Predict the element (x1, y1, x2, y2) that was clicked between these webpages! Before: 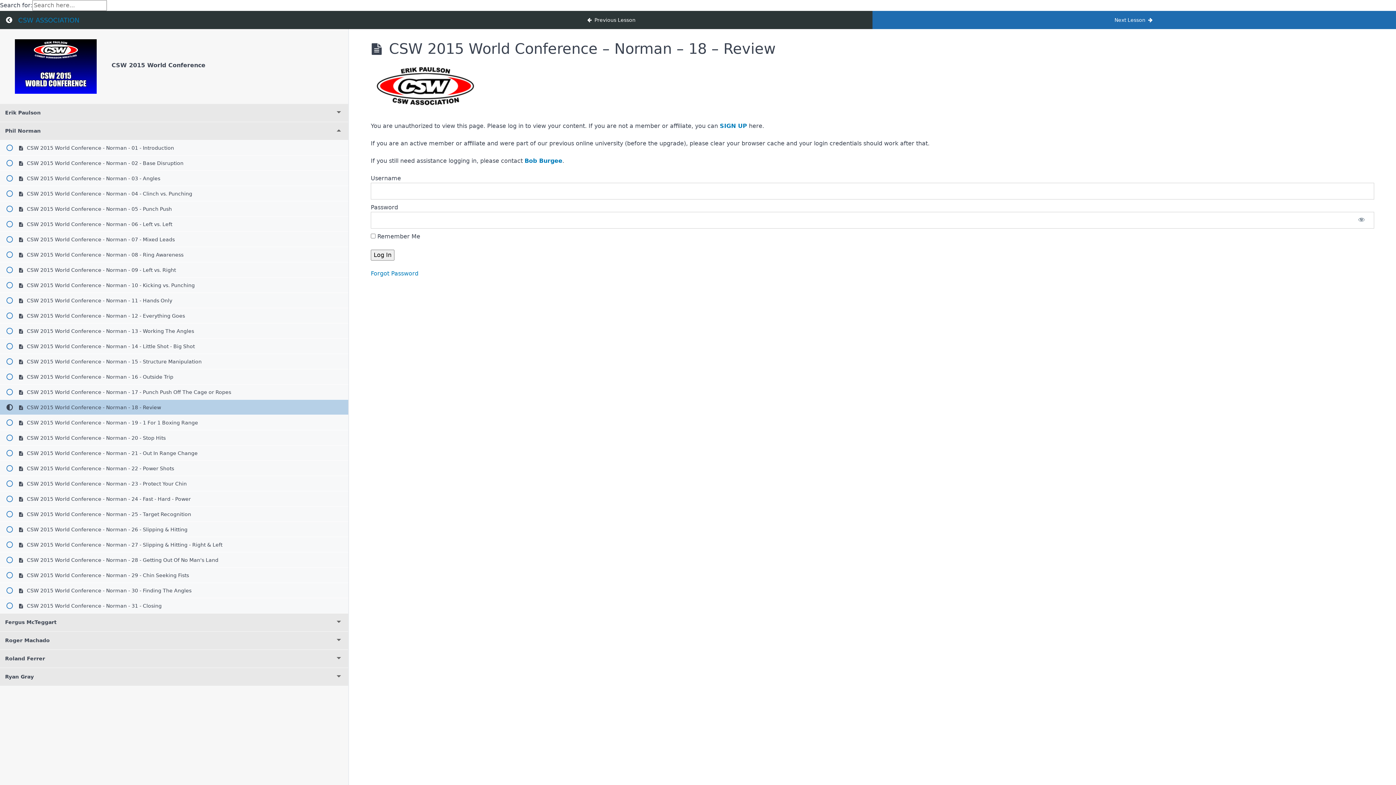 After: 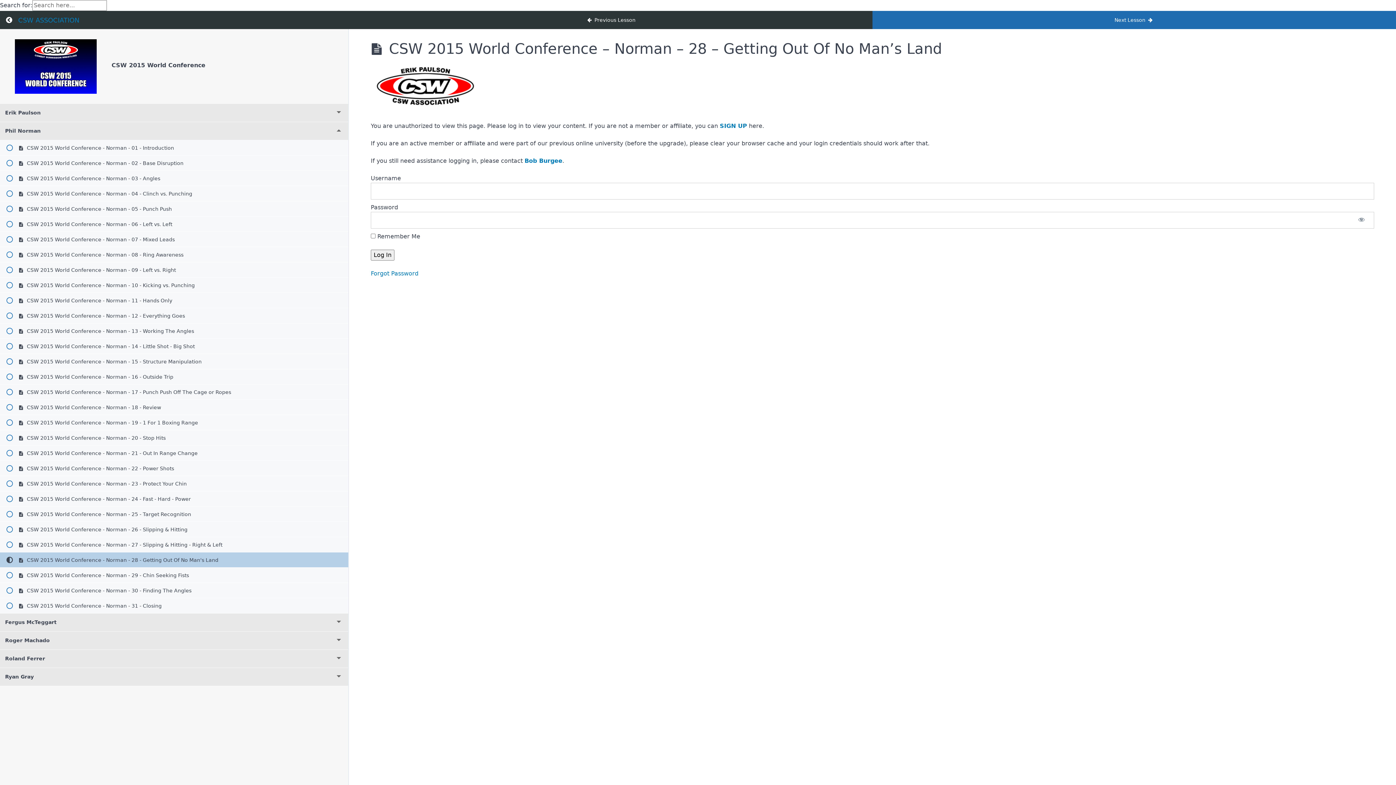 Action: label:  CSW 2015 World Conference - Norman - 28 - Getting Out Of No Man's Land bbox: (0, 552, 348, 568)